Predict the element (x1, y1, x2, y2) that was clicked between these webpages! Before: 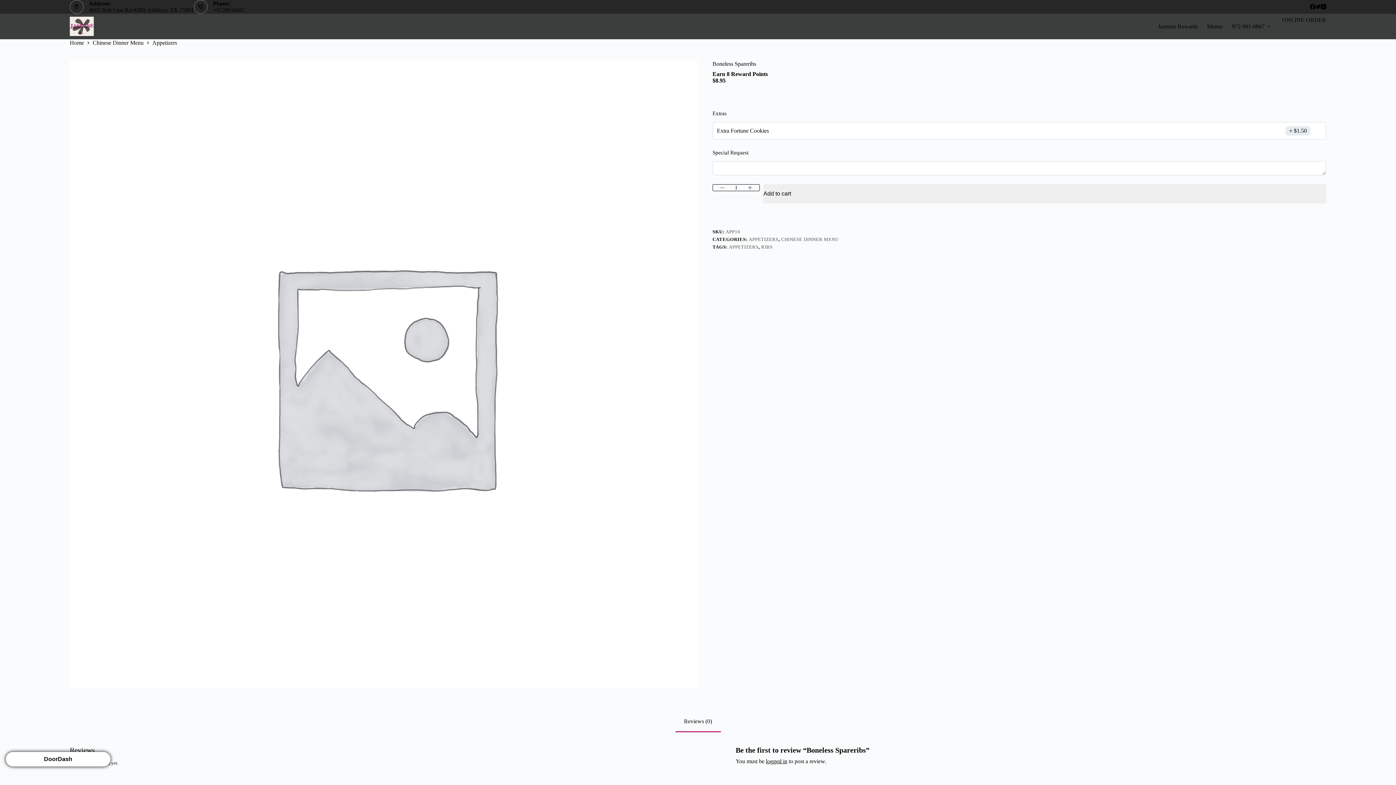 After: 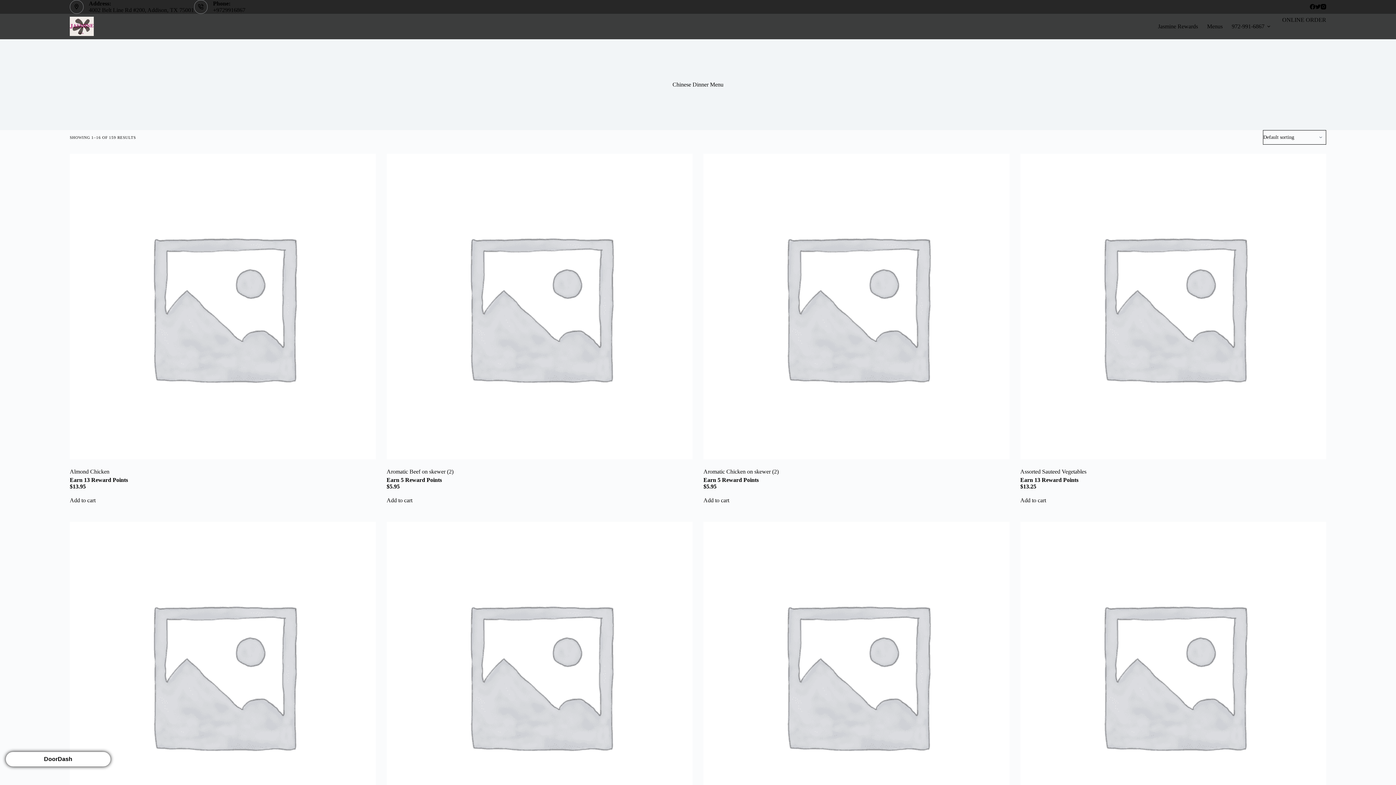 Action: label: Chinese Dinner Menu bbox: (92, 39, 143, 46)